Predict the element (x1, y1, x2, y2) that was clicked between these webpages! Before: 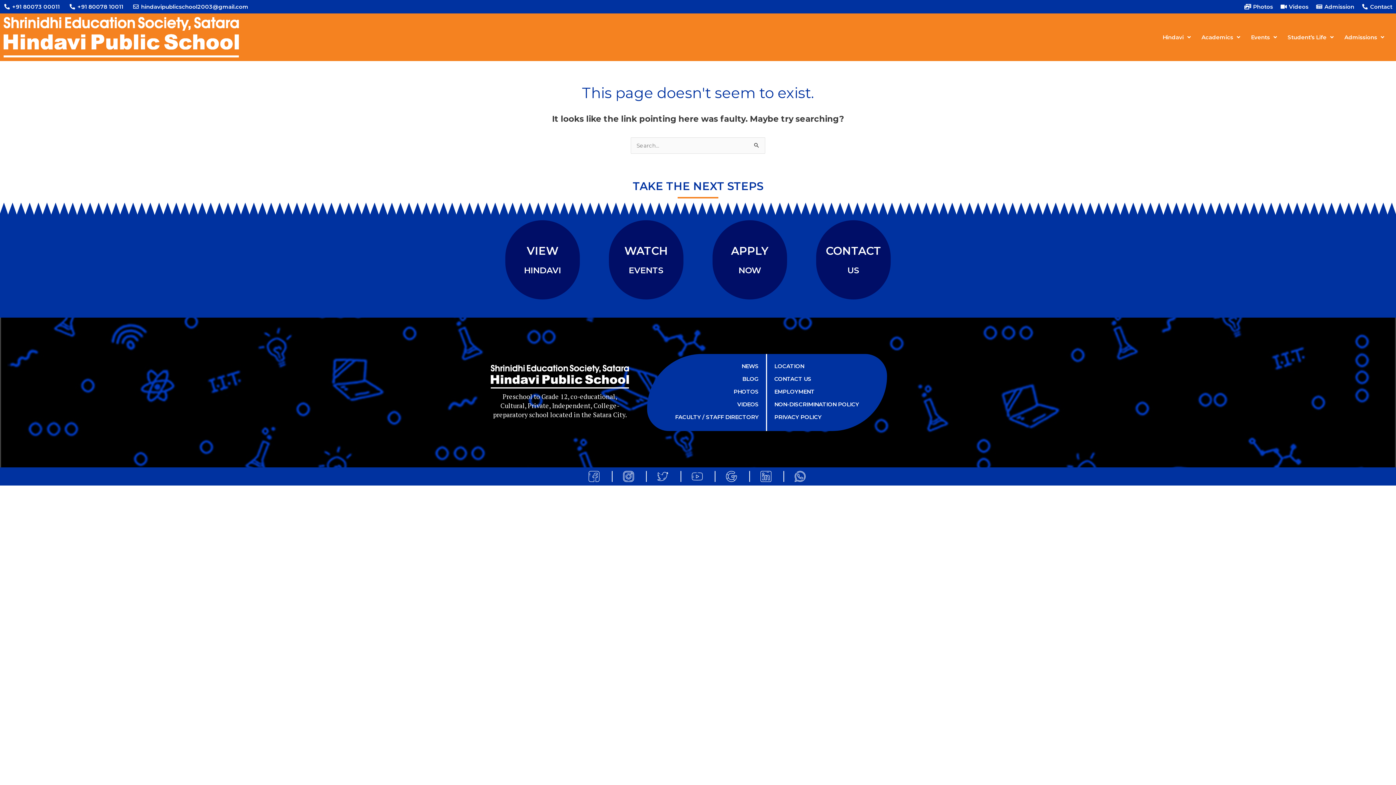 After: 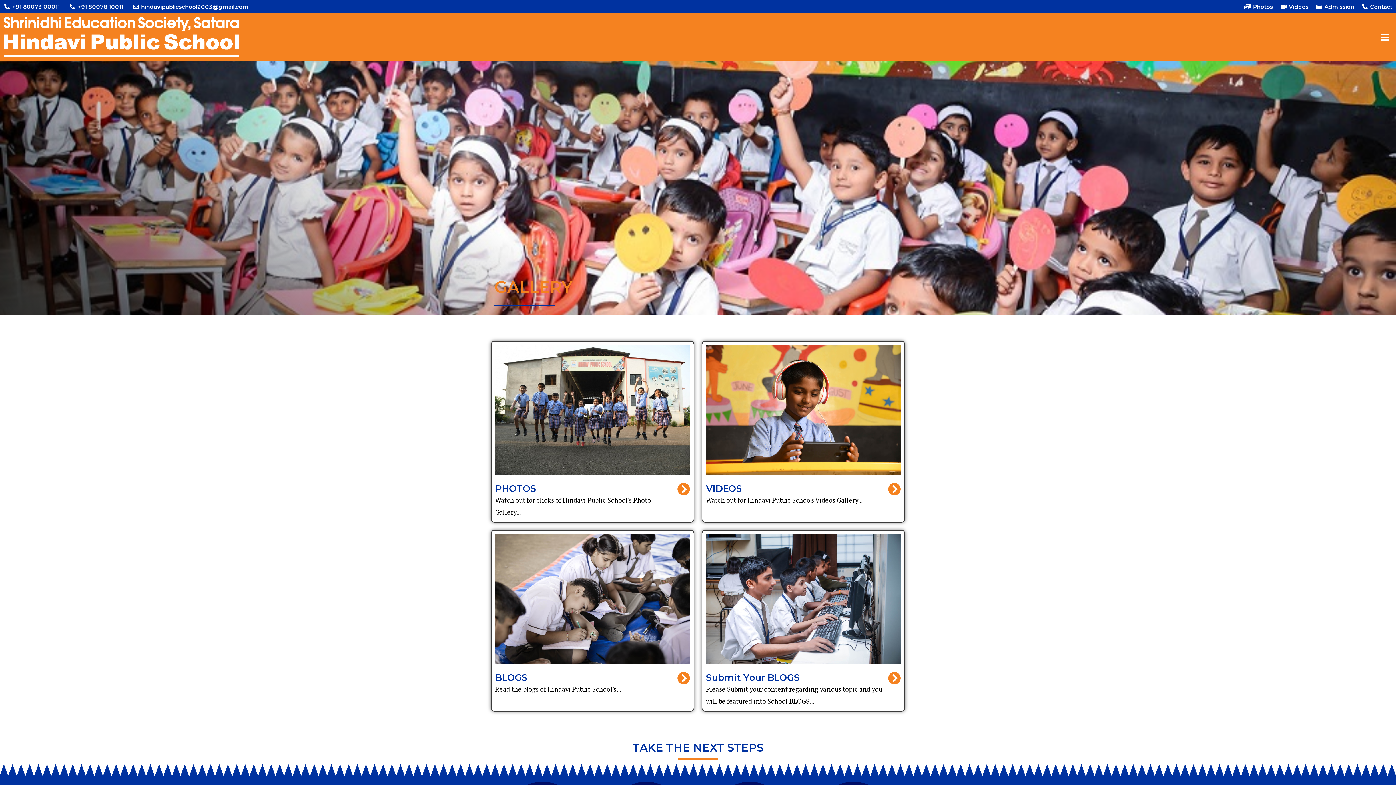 Action: label: VIEW bbox: (526, 244, 558, 257)